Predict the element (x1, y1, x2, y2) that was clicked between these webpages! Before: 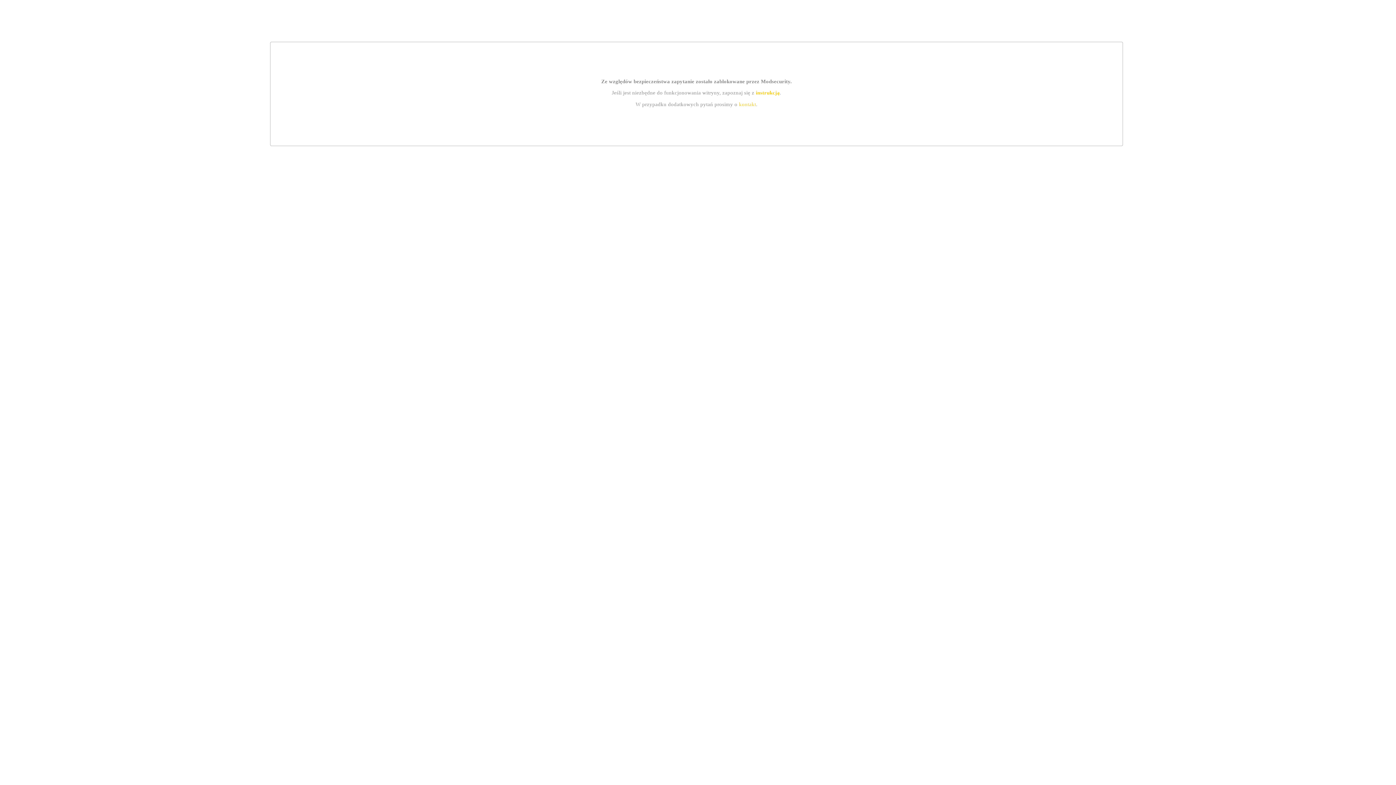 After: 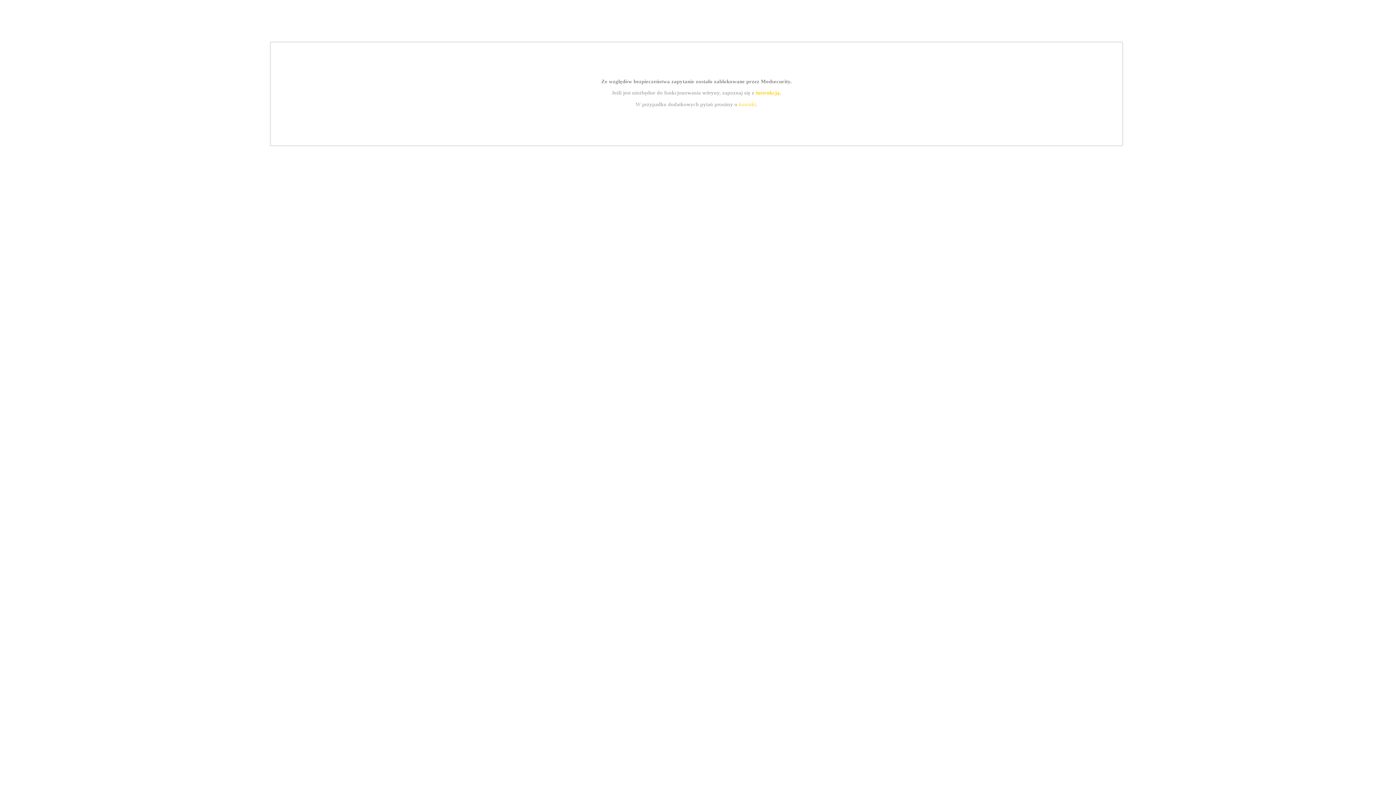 Action: label: kontakt bbox: (739, 101, 756, 107)